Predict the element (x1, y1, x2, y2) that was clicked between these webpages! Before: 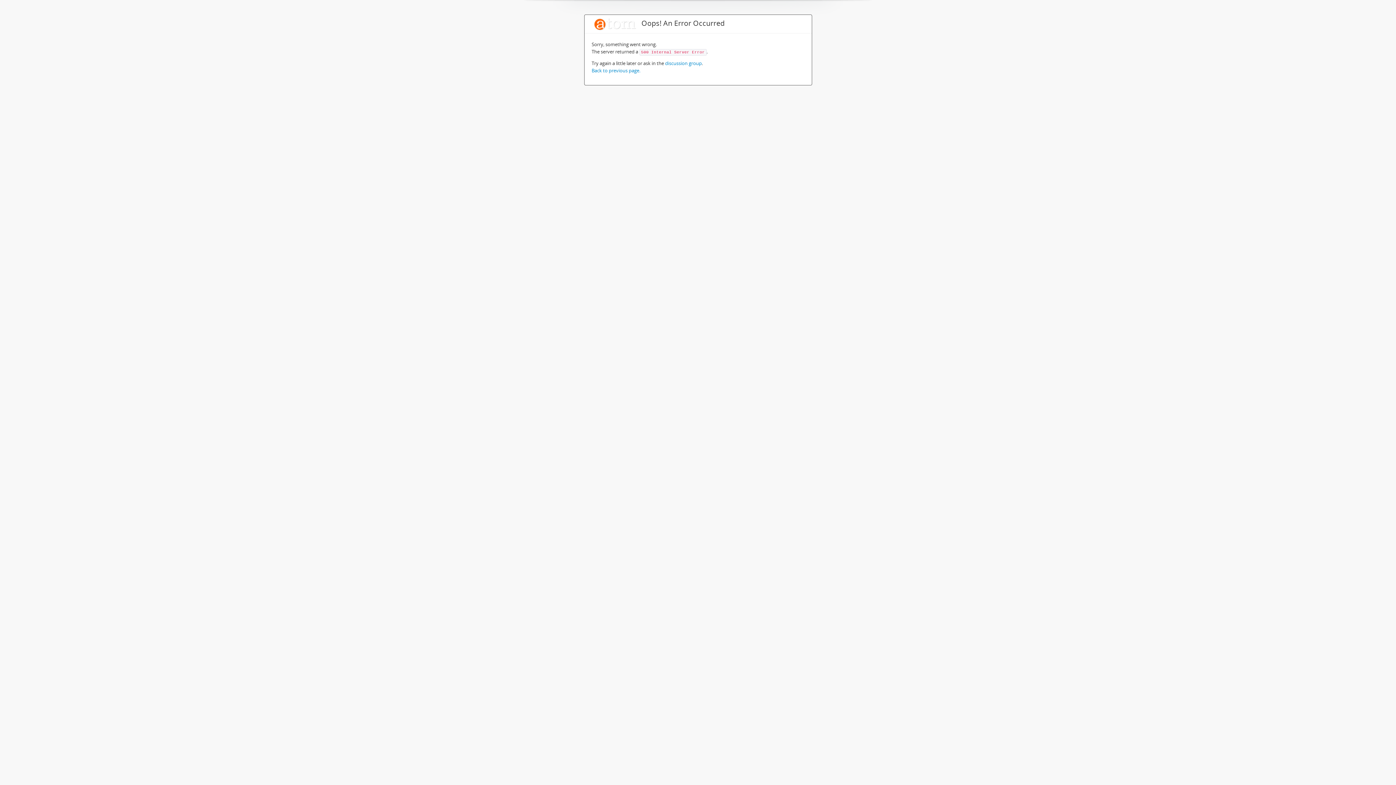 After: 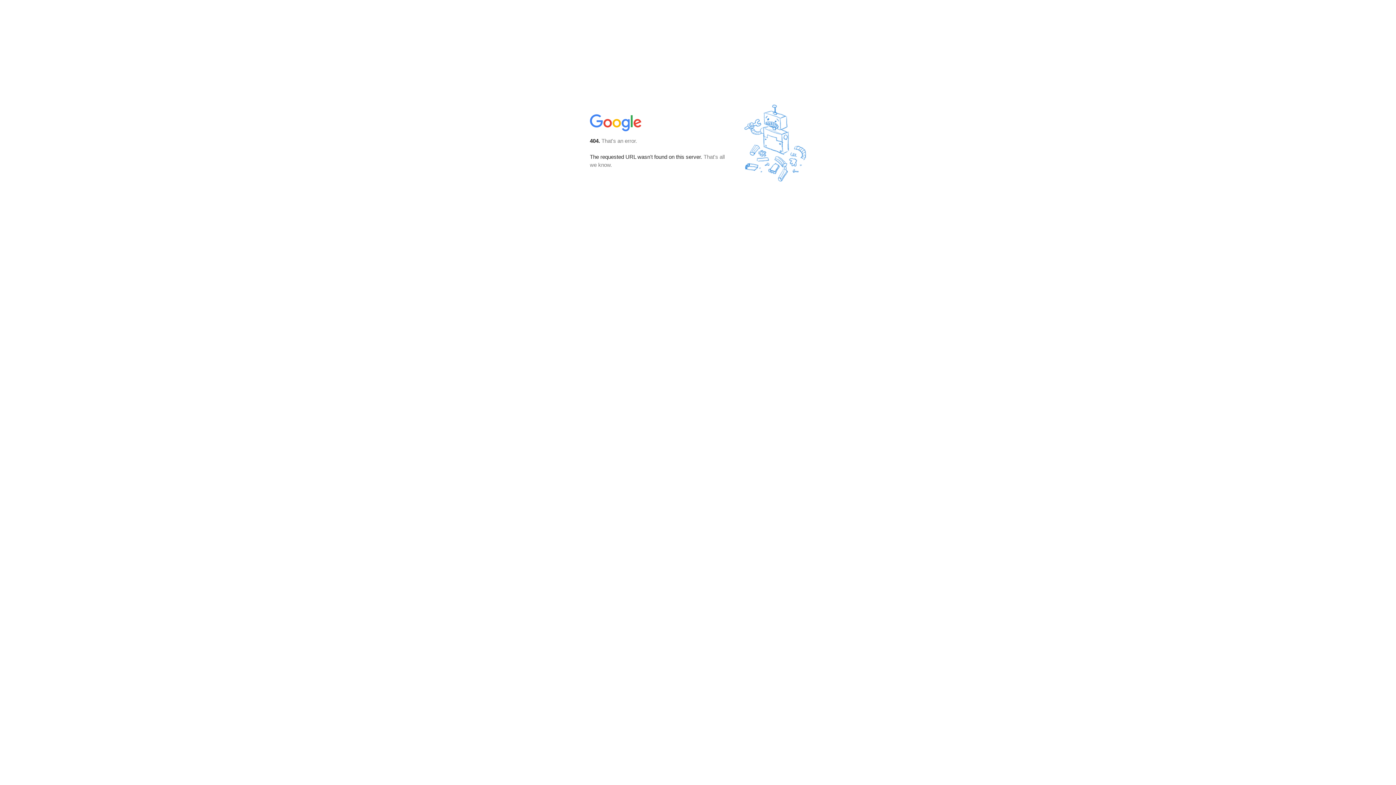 Action: bbox: (665, 60, 702, 66) label: discussion group